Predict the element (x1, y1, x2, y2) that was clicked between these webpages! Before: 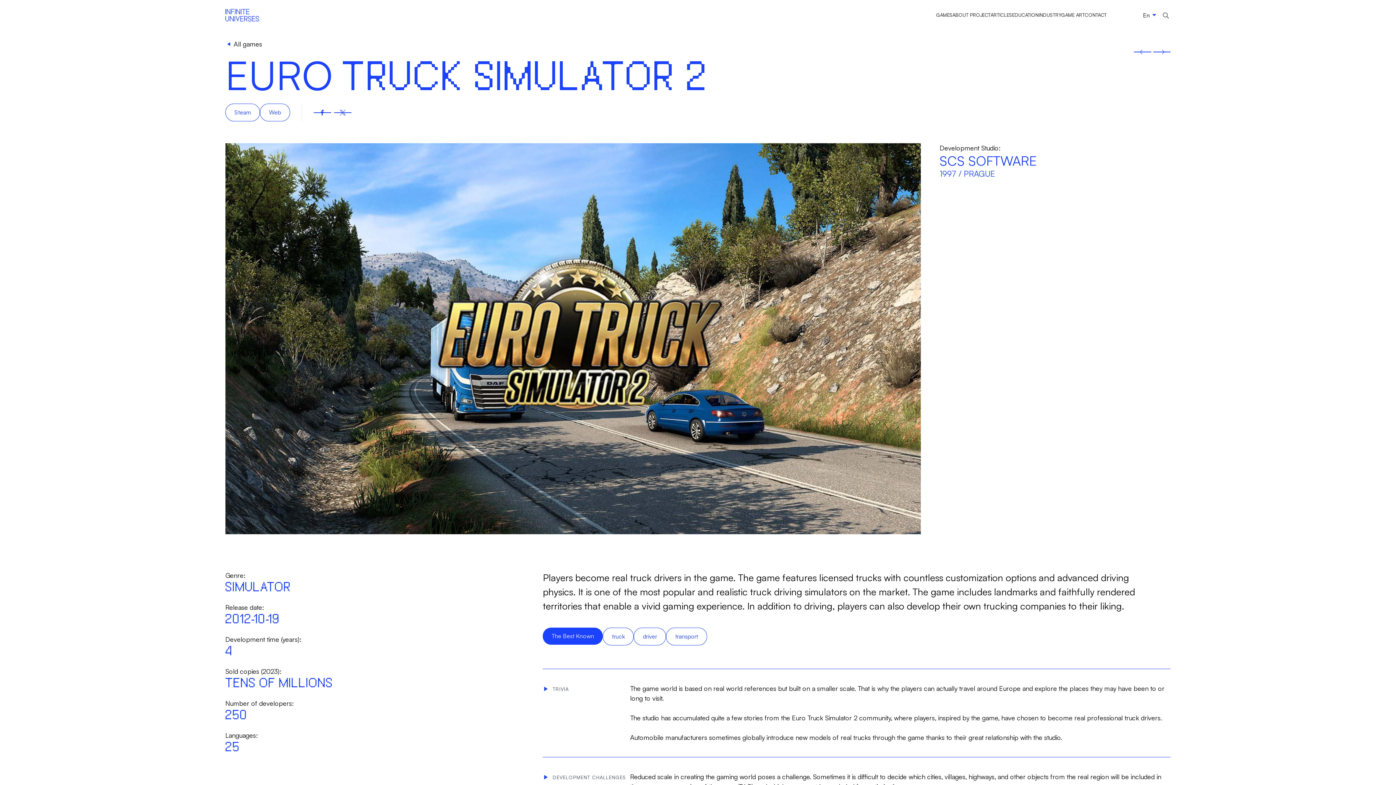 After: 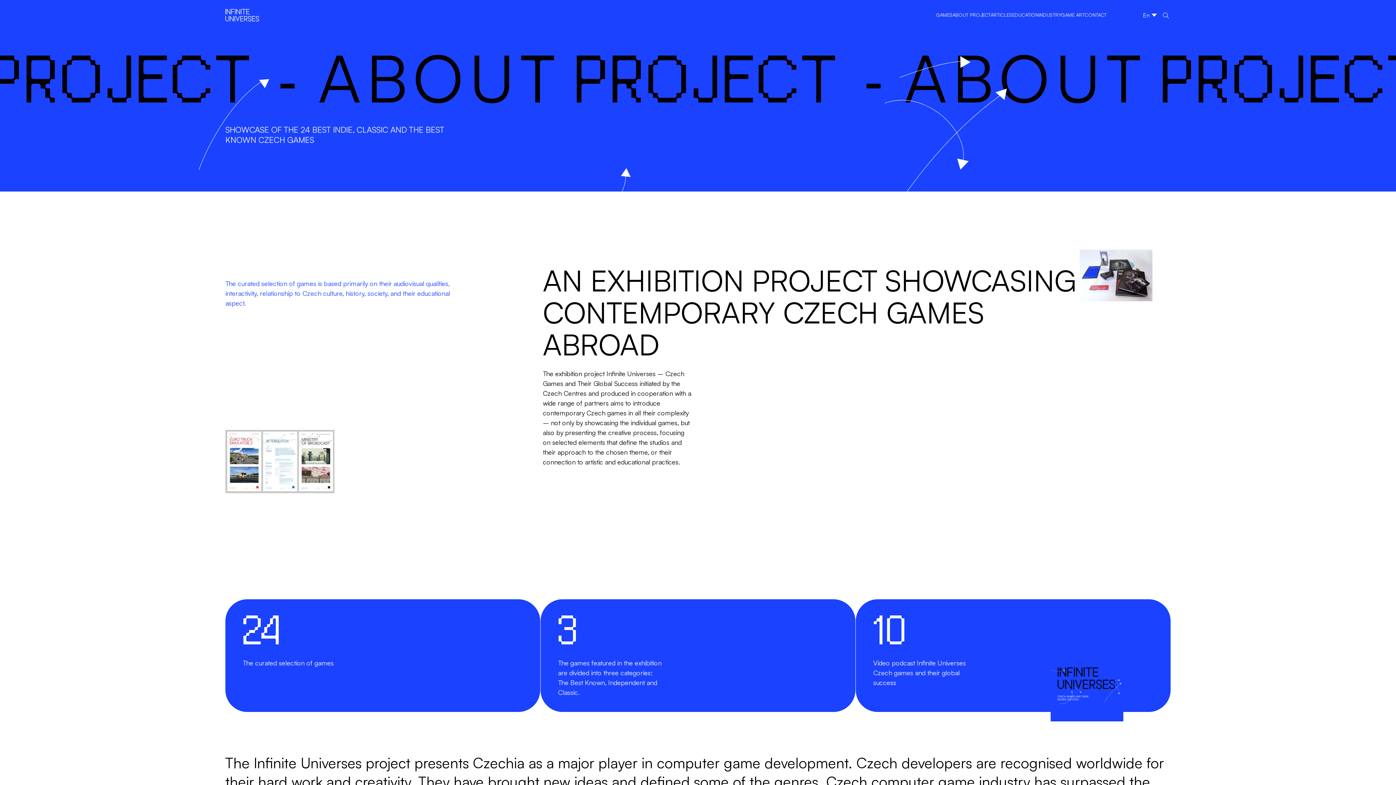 Action: label: ABOUT PROJECT bbox: (952, 12, 990, 17)